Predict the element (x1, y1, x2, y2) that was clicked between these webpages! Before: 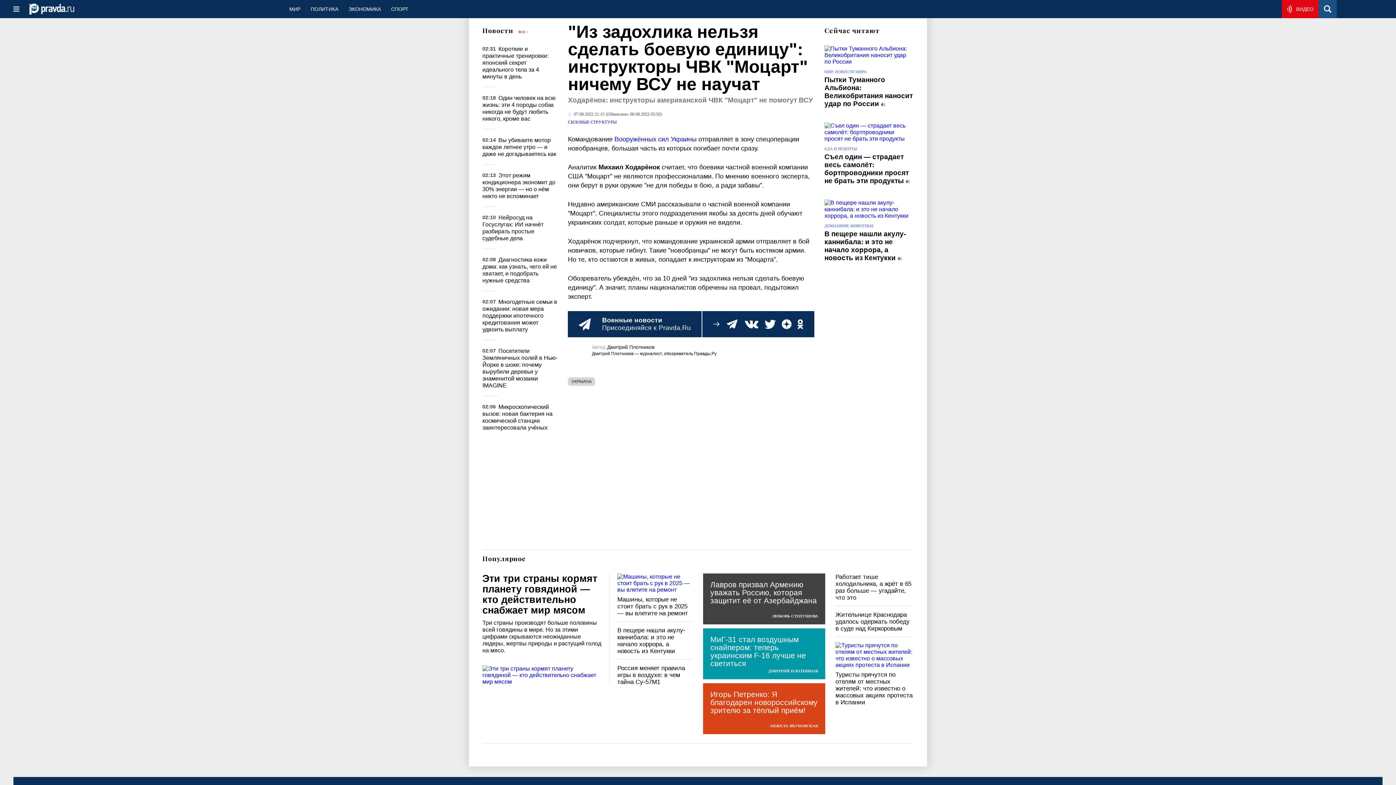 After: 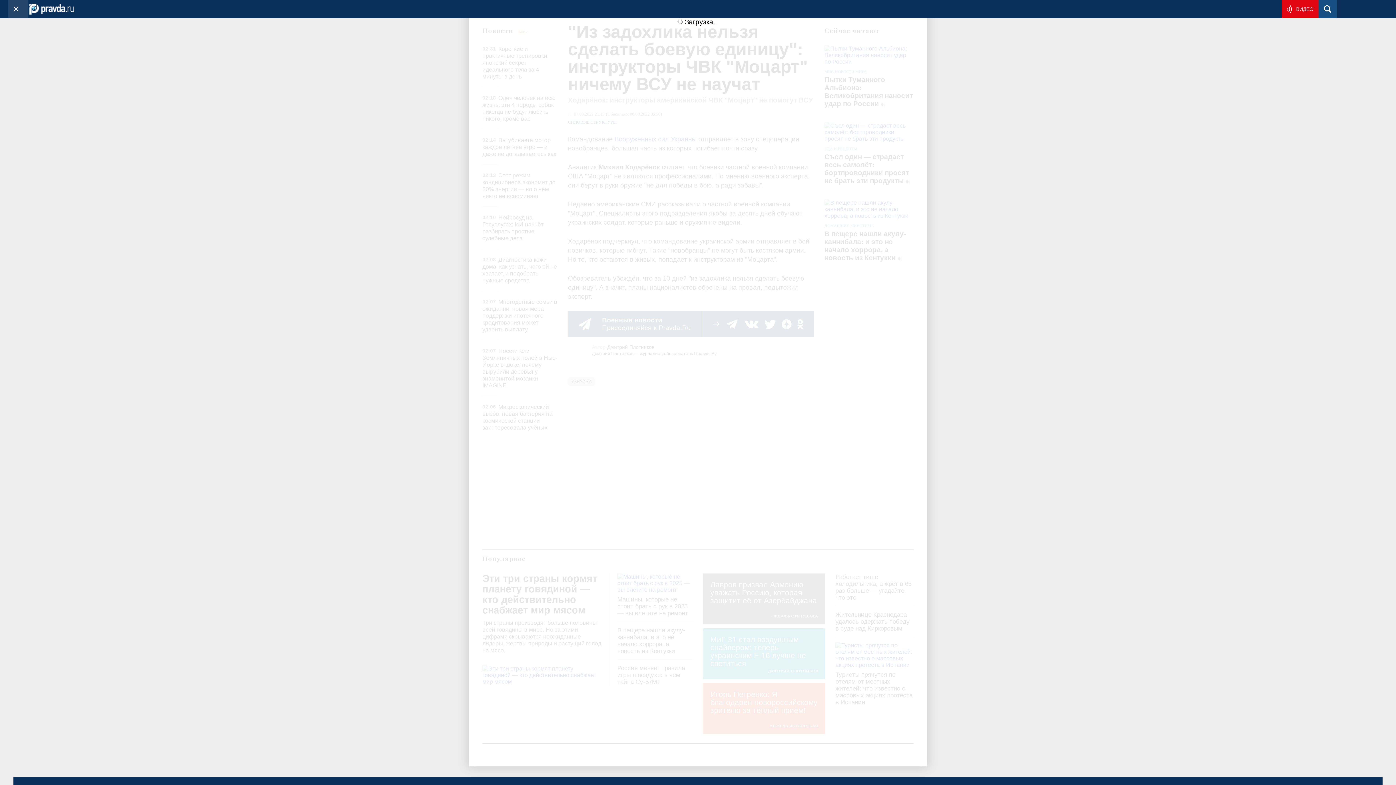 Action: bbox: (8, 0, 28, 18)